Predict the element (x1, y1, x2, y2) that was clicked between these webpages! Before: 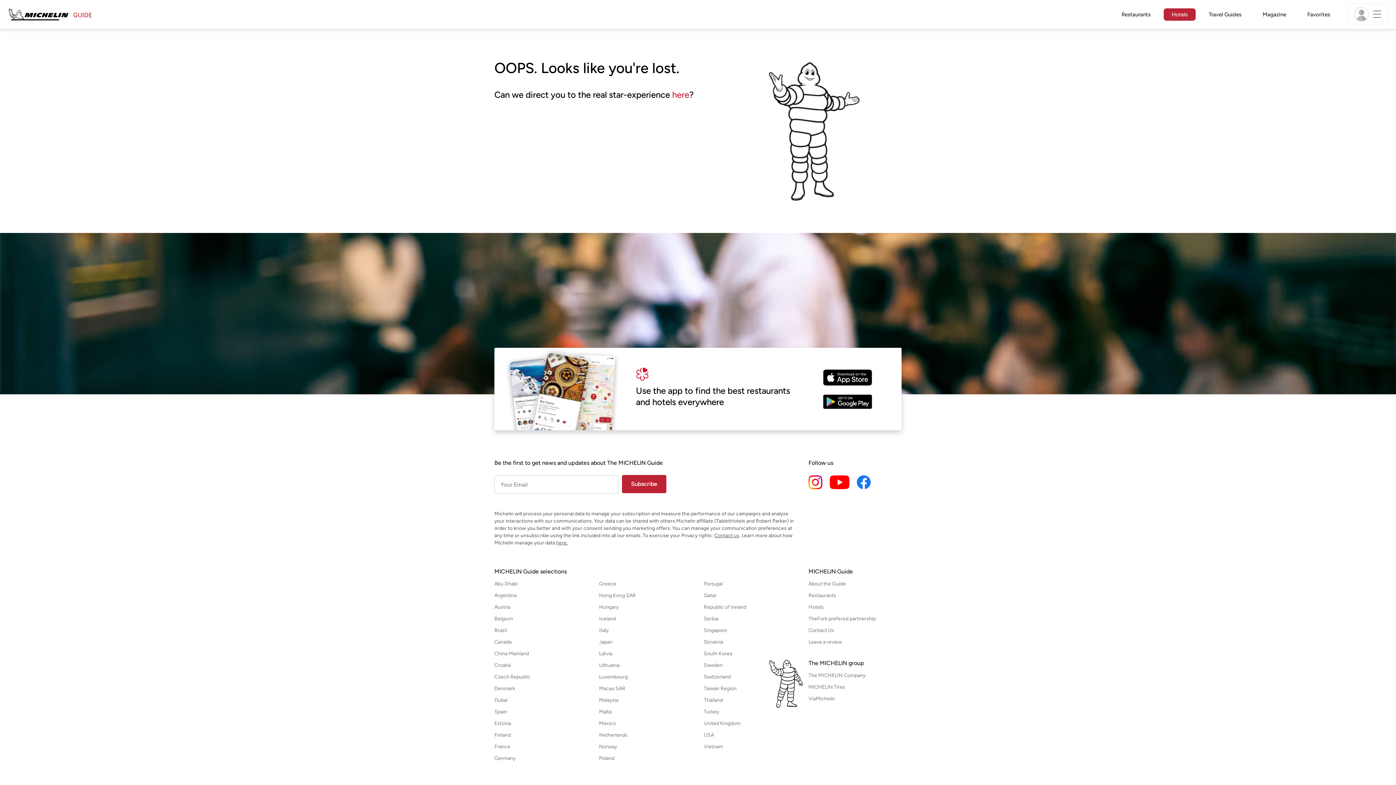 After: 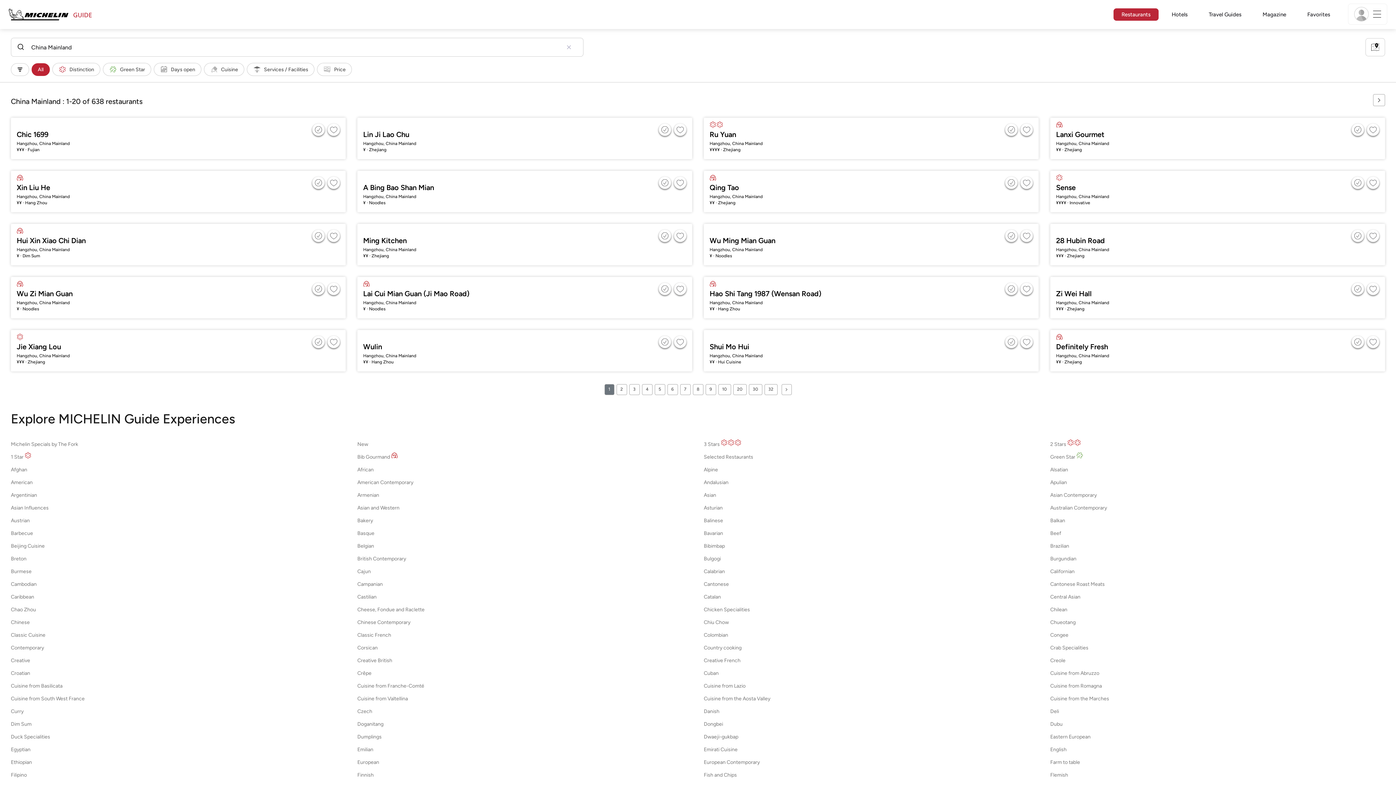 Action: bbox: (494, 651, 587, 657) label: Open China Mainland